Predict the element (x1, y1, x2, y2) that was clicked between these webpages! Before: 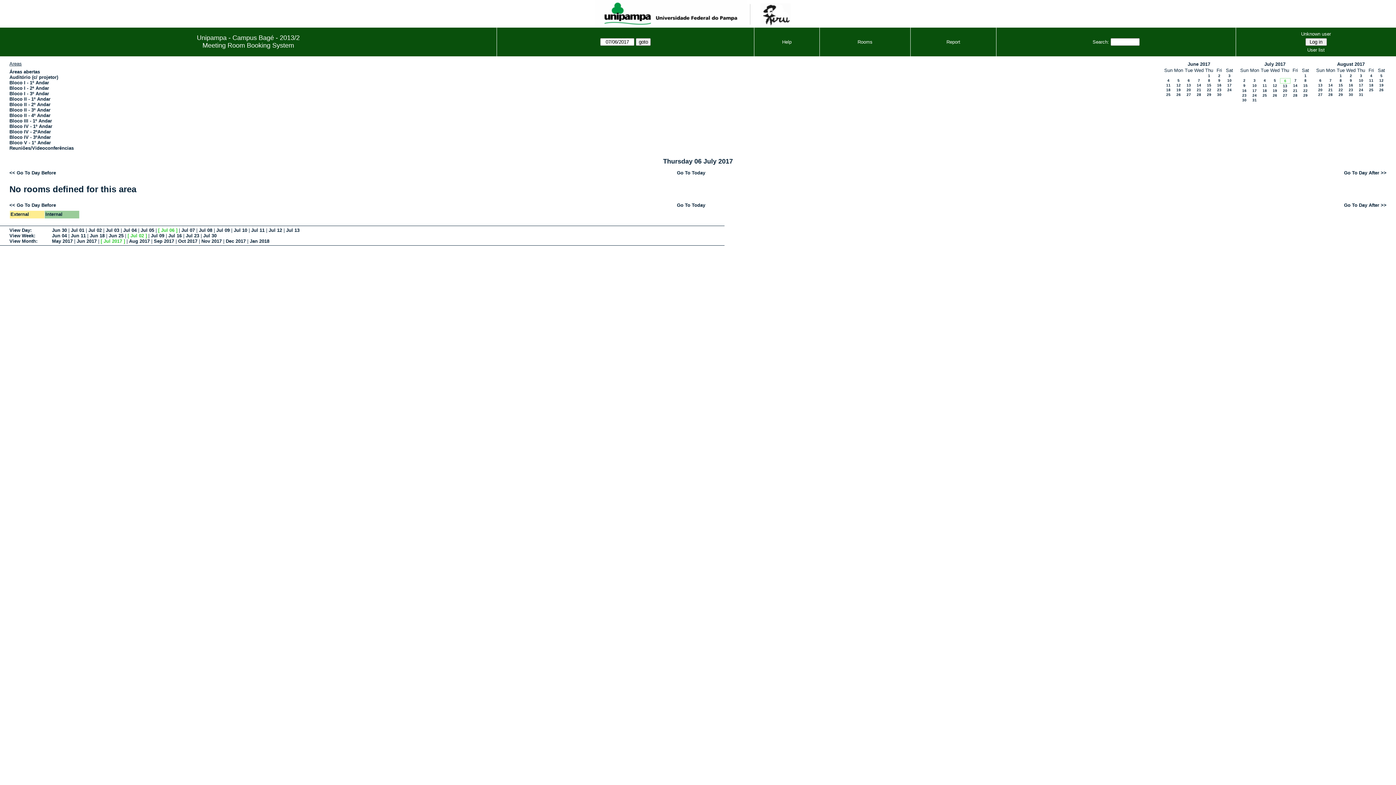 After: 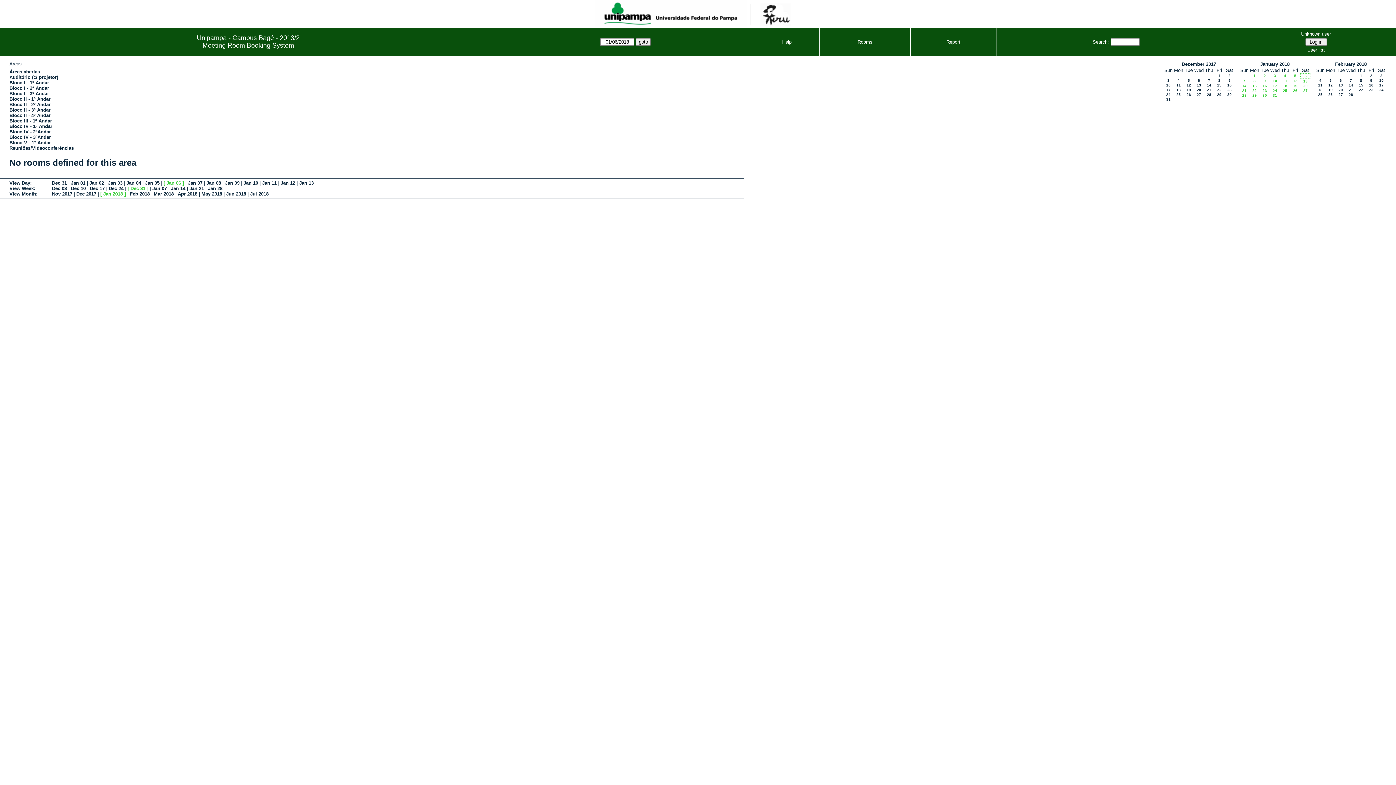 Action: bbox: (249, 238, 269, 243) label: Jan 2018